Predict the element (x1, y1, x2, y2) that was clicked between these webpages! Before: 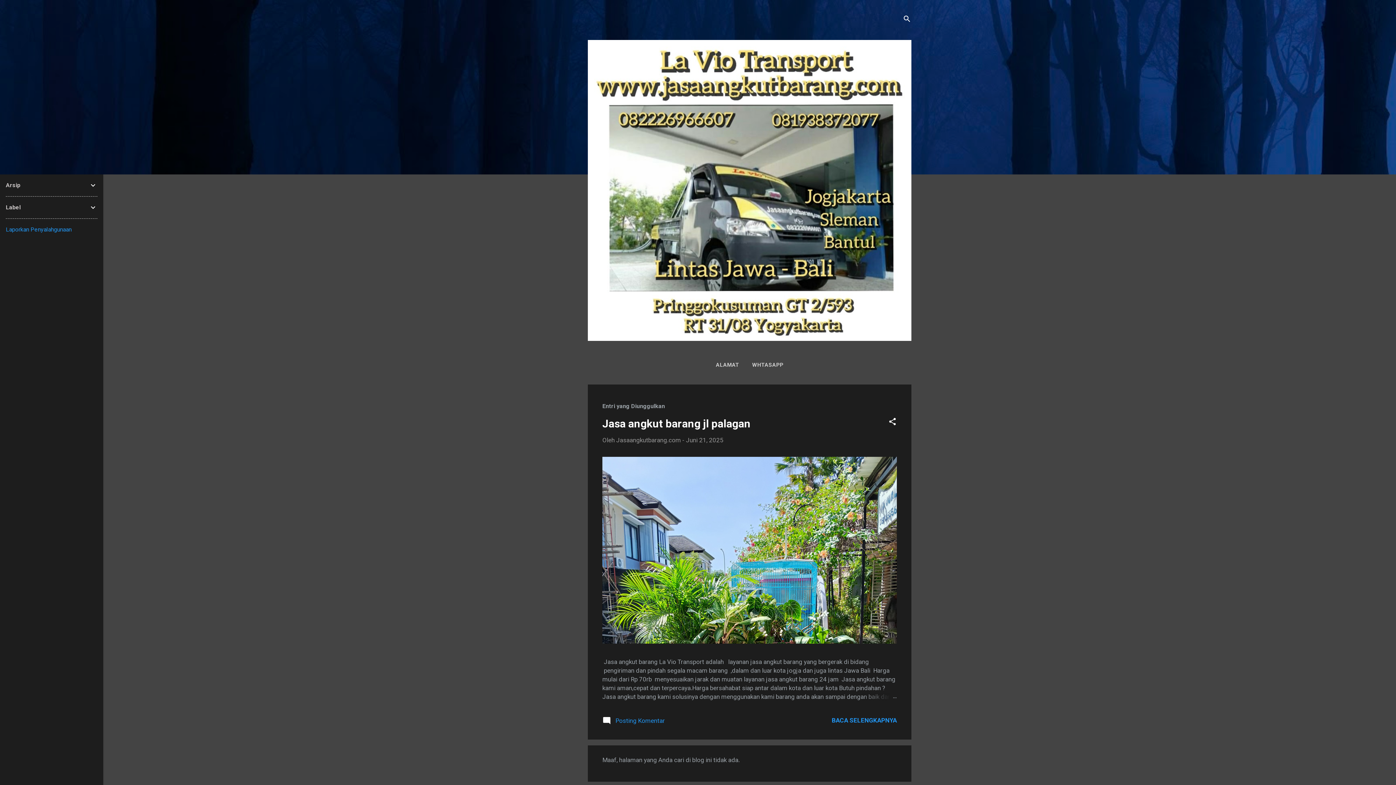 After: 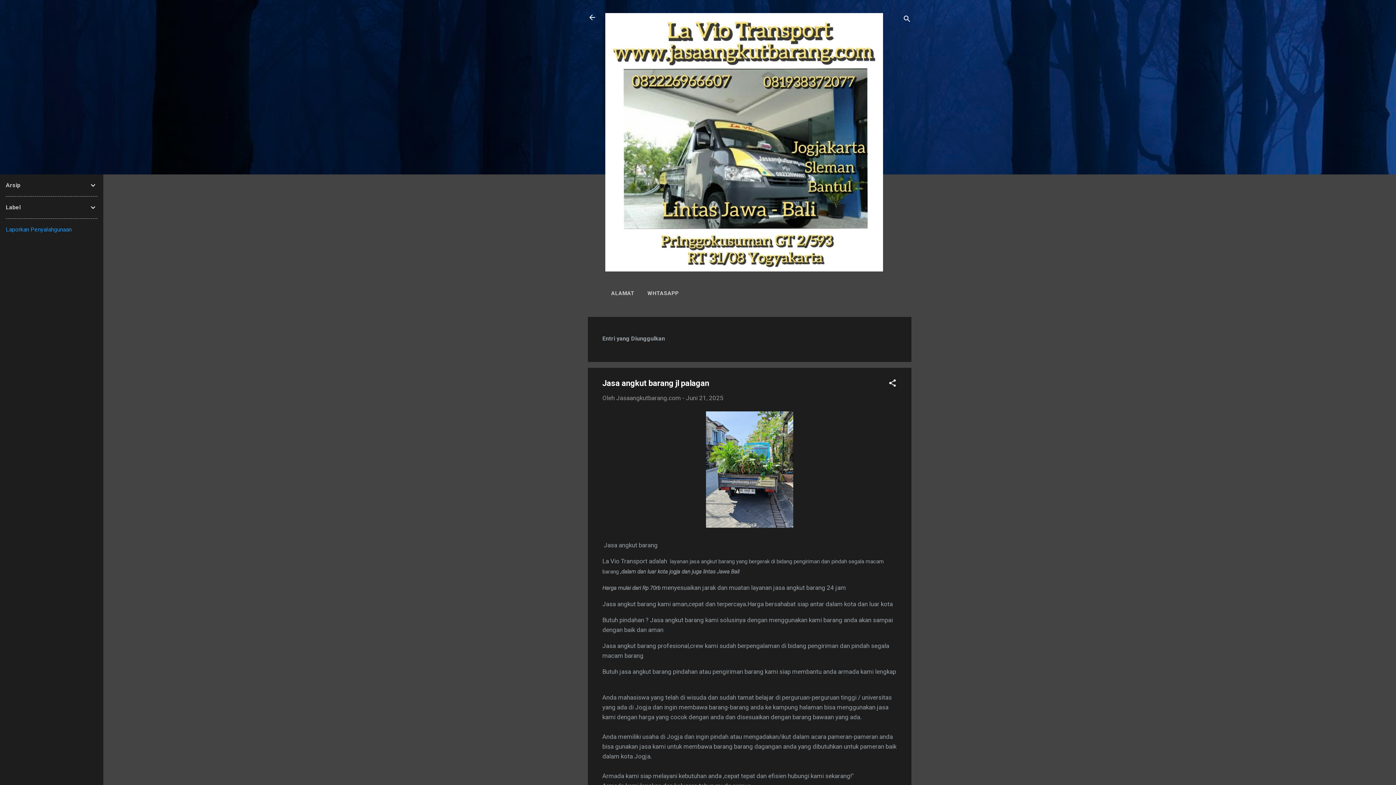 Action: bbox: (686, 436, 723, 443) label: Juni 21, 2025